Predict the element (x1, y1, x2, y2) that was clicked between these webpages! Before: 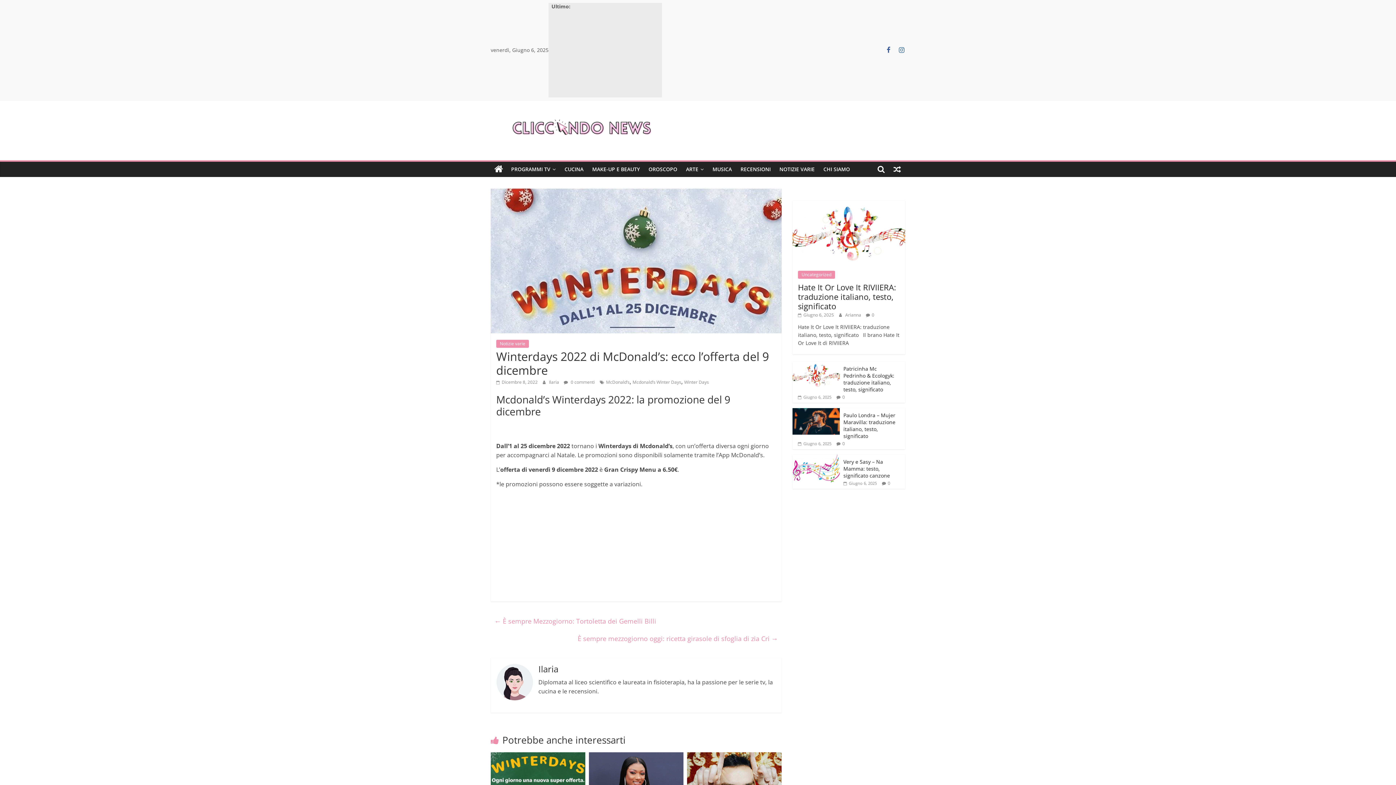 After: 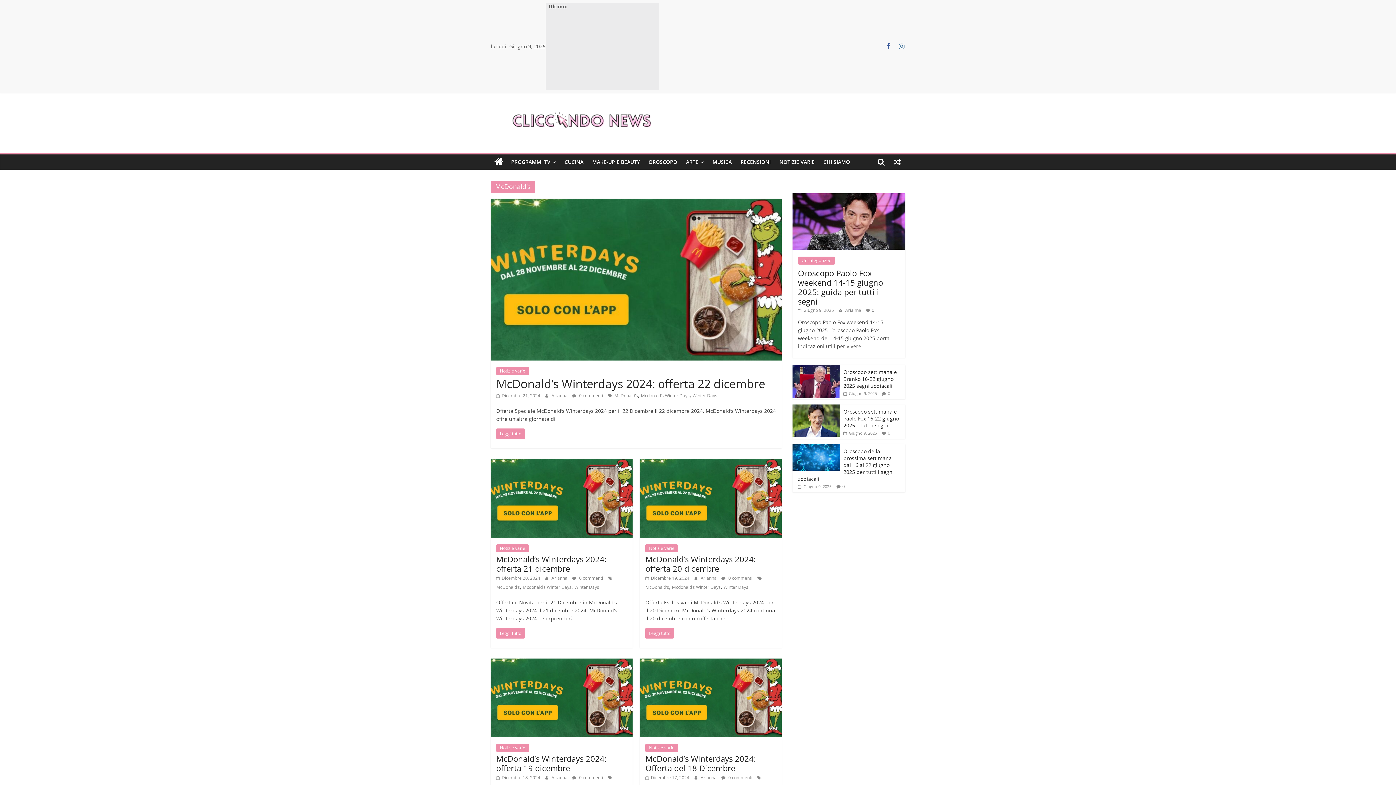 Action: label: McDonald’s bbox: (606, 379, 629, 385)